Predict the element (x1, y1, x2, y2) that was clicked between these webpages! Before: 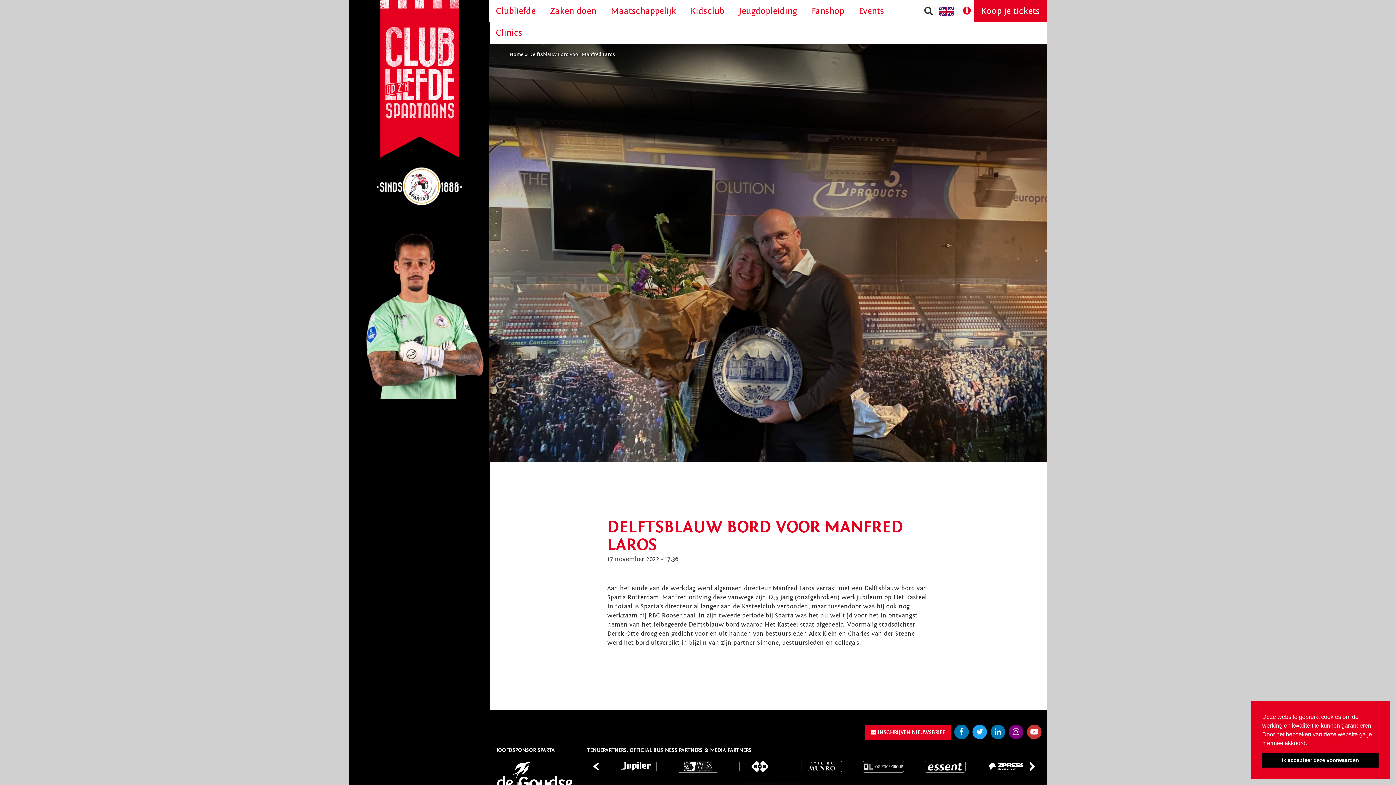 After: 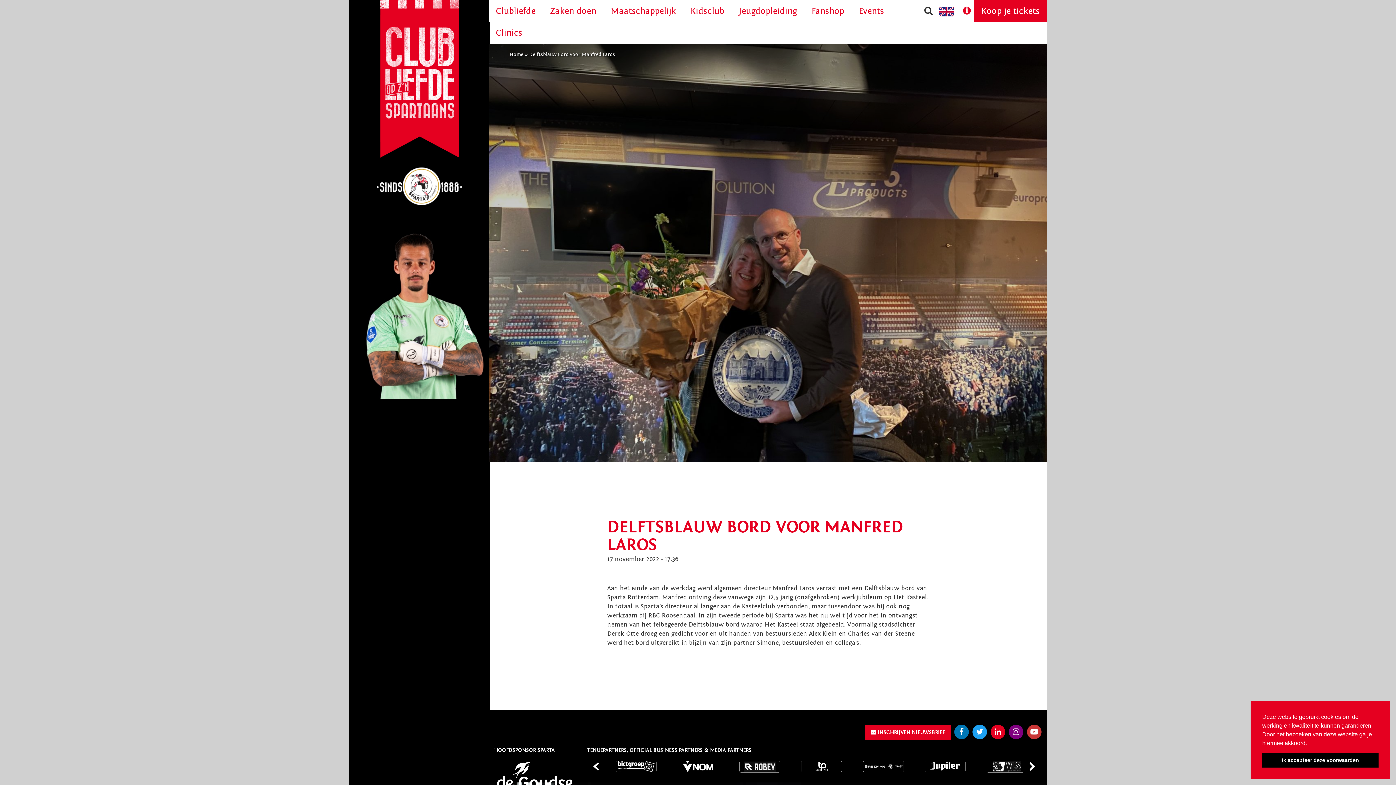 Action: bbox: (990, 725, 1005, 739)